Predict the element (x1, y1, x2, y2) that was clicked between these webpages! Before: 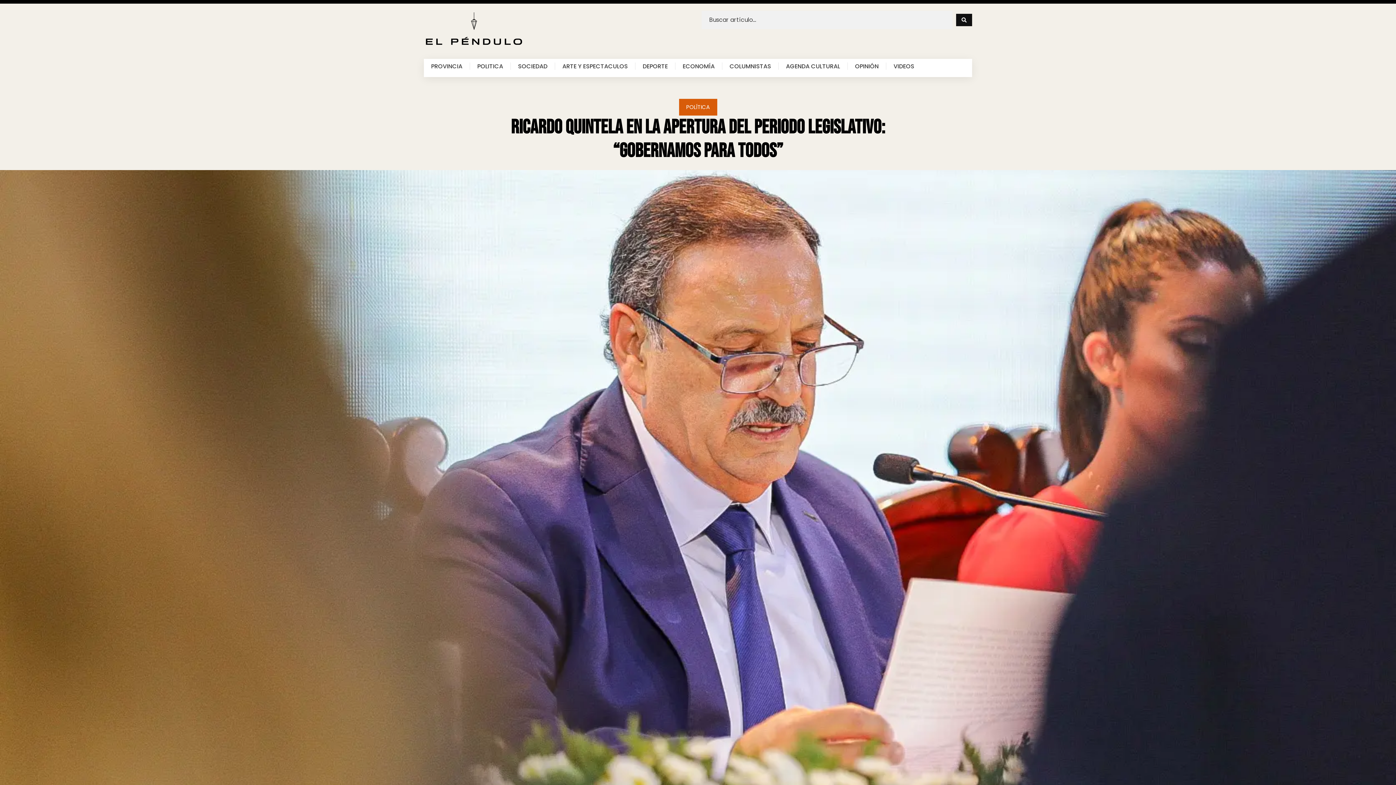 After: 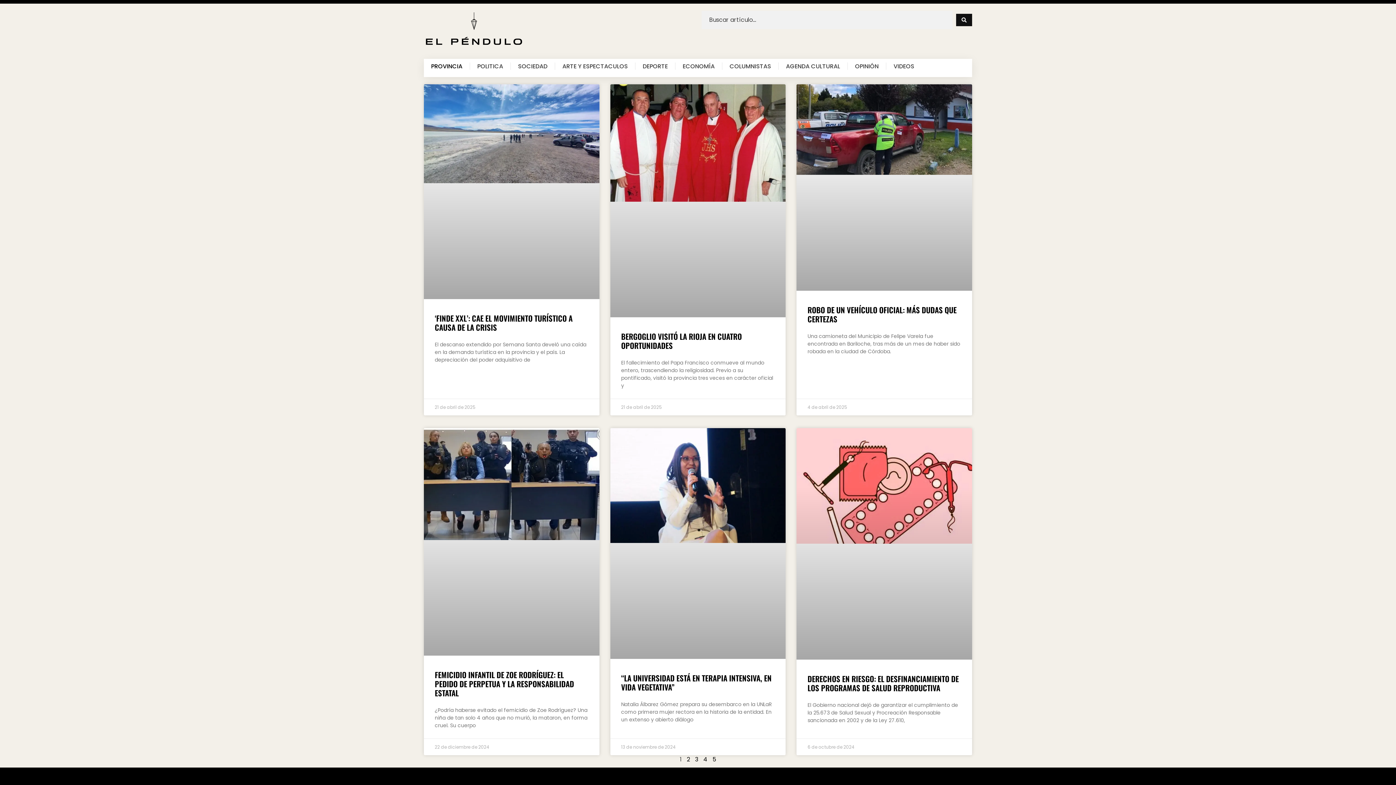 Action: bbox: (424, 62, 469, 69) label: PROVINCIA